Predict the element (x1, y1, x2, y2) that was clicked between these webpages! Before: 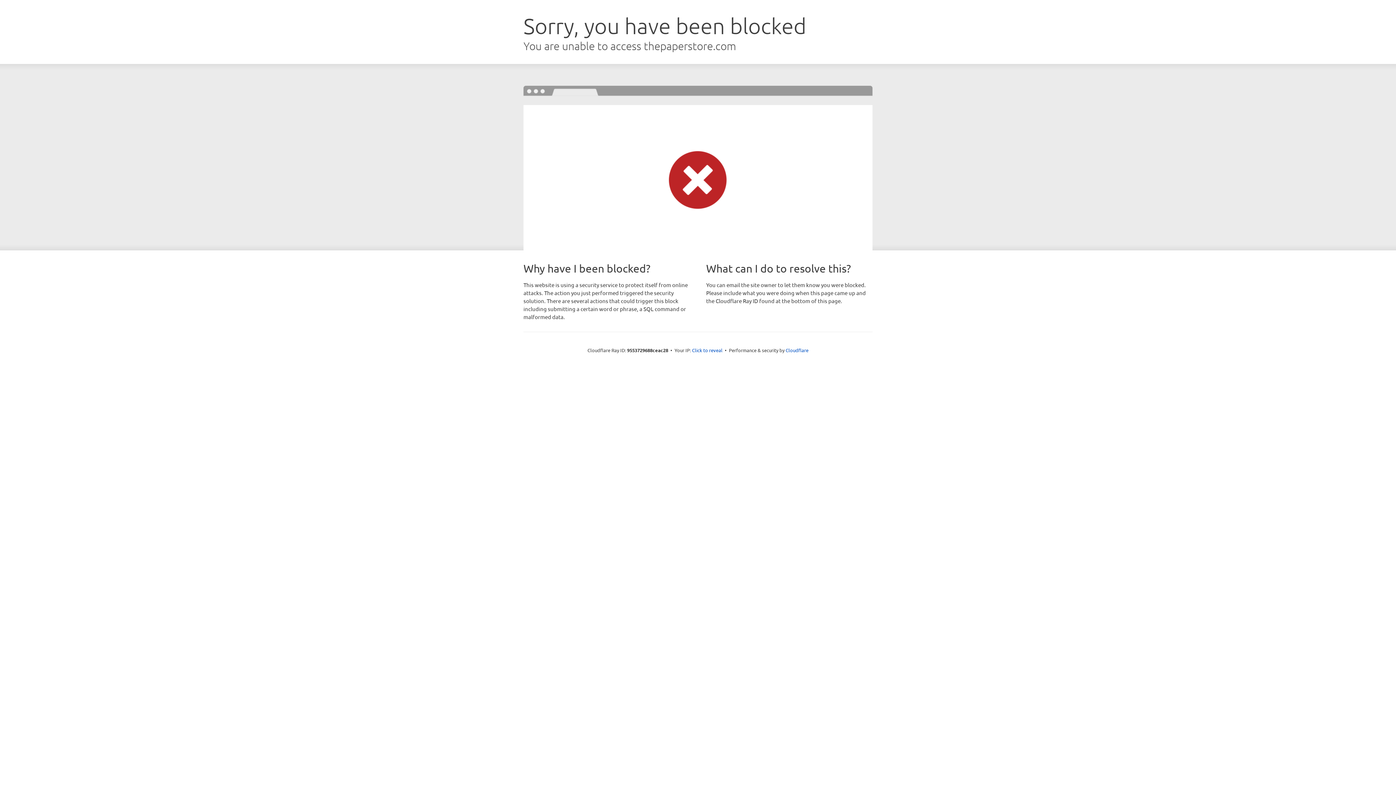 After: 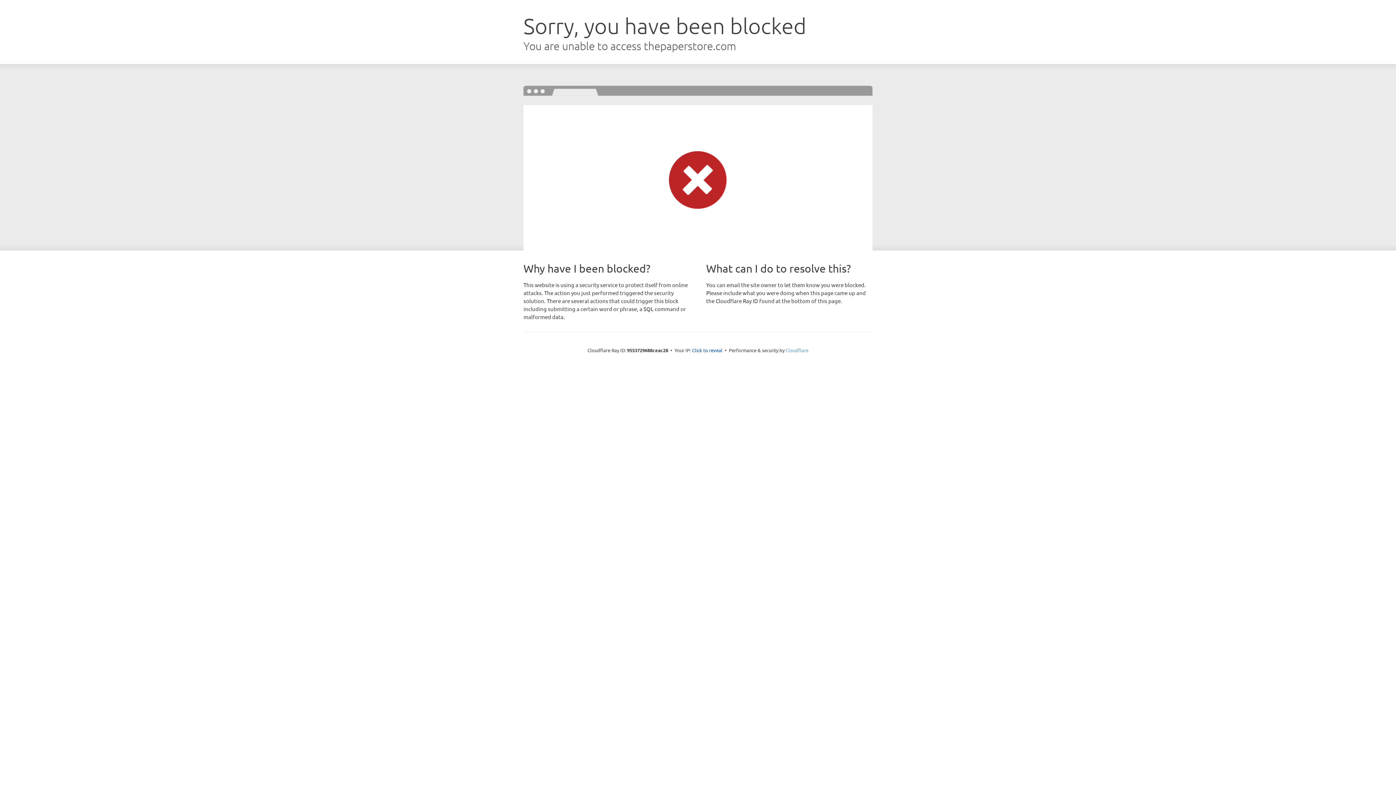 Action: bbox: (785, 347, 808, 353) label: Cloudflare